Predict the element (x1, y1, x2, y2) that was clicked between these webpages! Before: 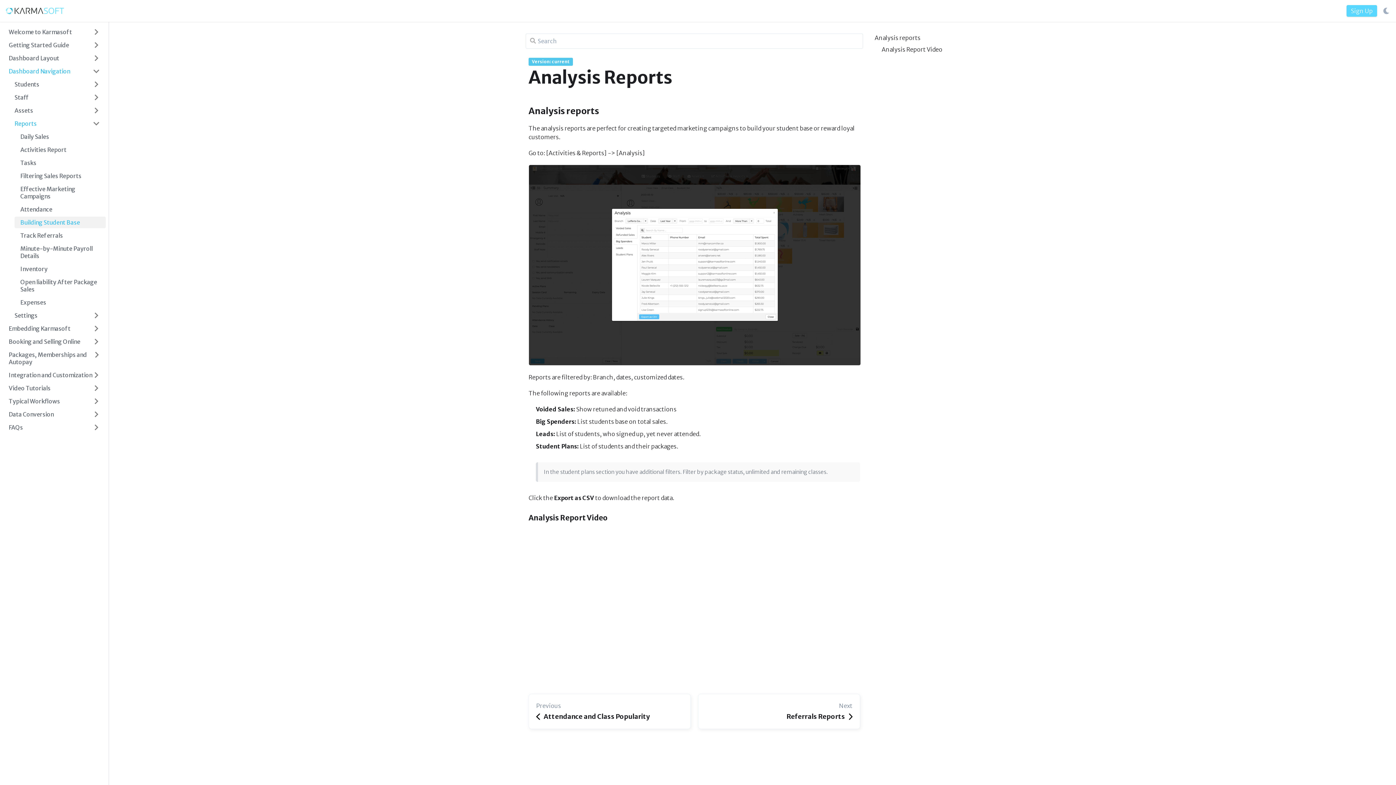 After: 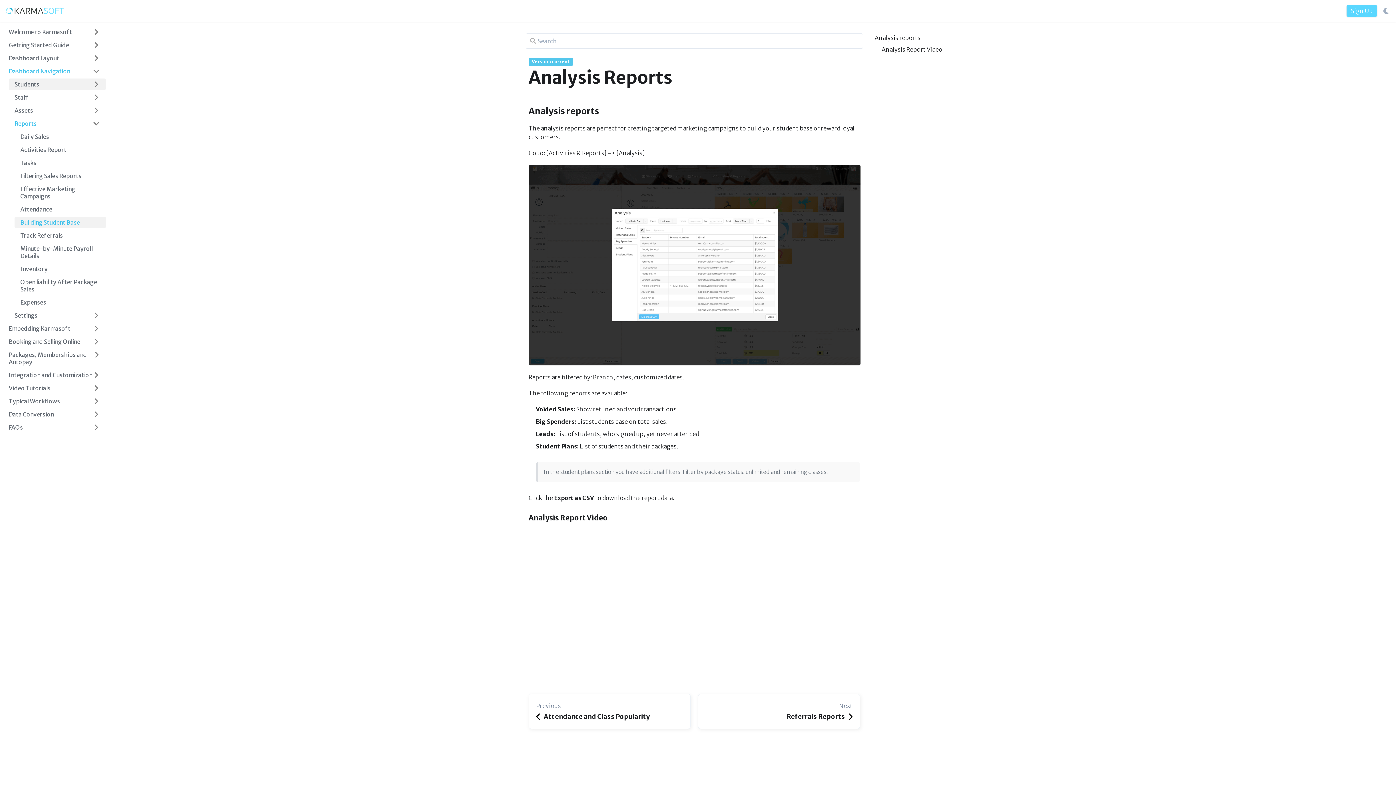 Action: label: Students bbox: (8, 78, 105, 90)